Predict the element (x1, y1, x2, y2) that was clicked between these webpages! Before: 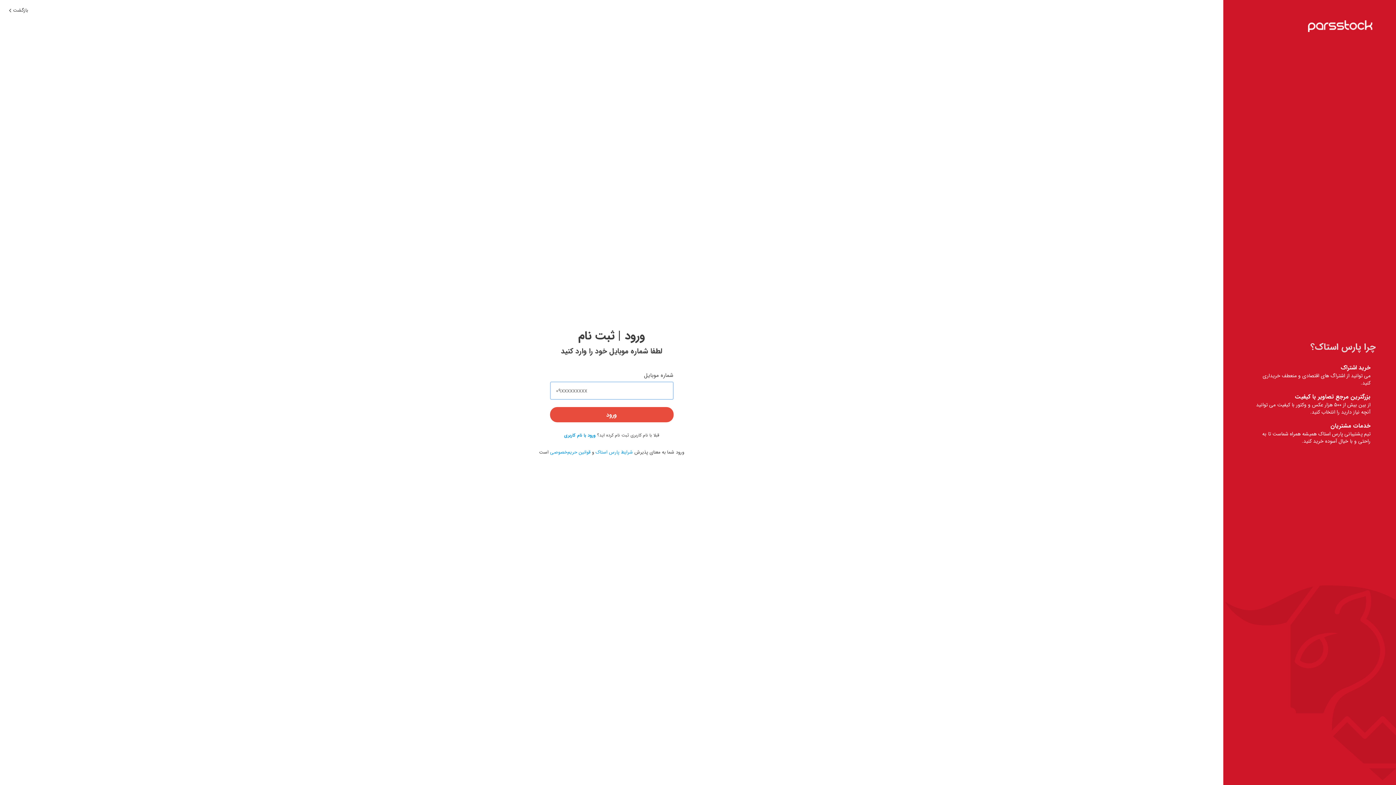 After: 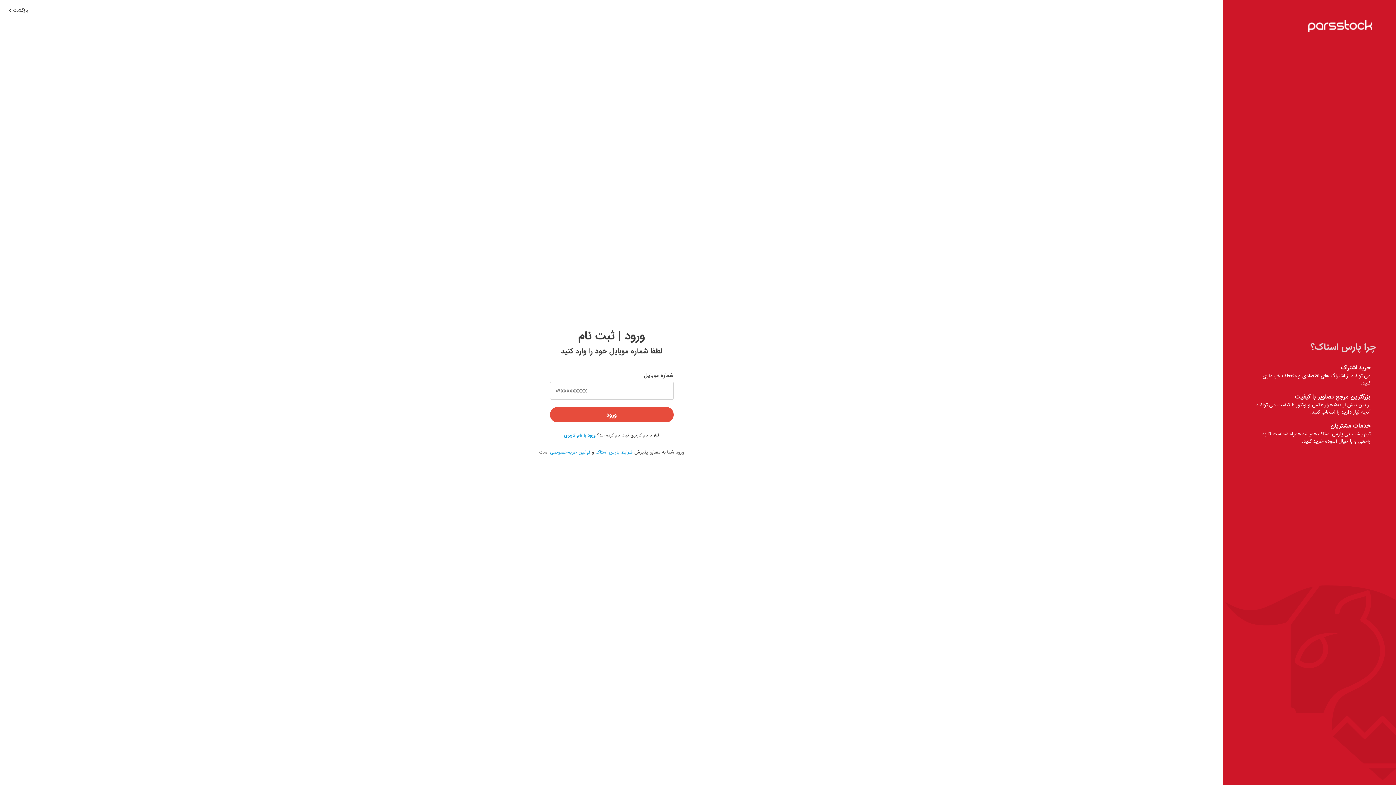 Action: bbox: (550, 448, 590, 456) label: قوانین حریم‌خصوصی